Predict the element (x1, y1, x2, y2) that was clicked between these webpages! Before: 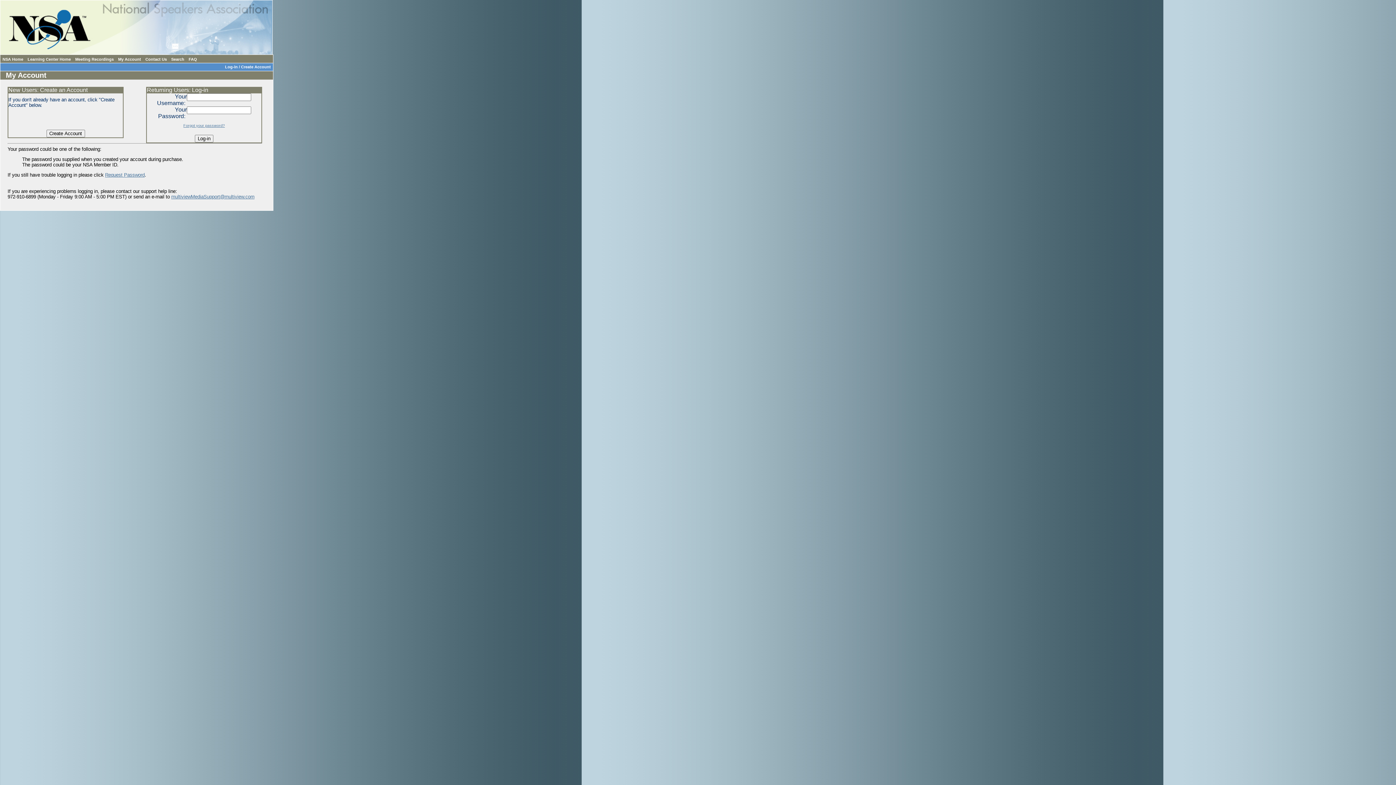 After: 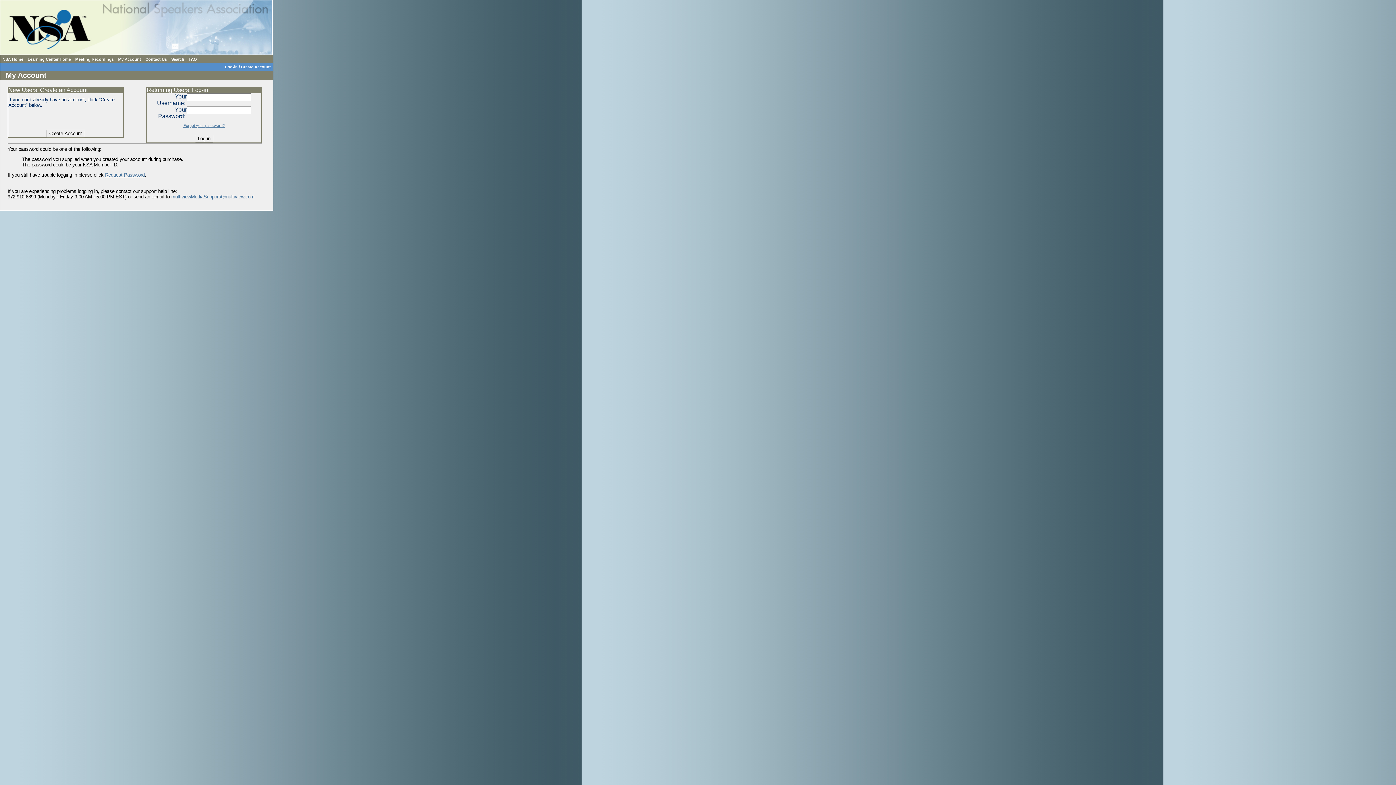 Action: bbox: (171, 194, 254, 199) label: multiviewMediaSupport@multiview.com